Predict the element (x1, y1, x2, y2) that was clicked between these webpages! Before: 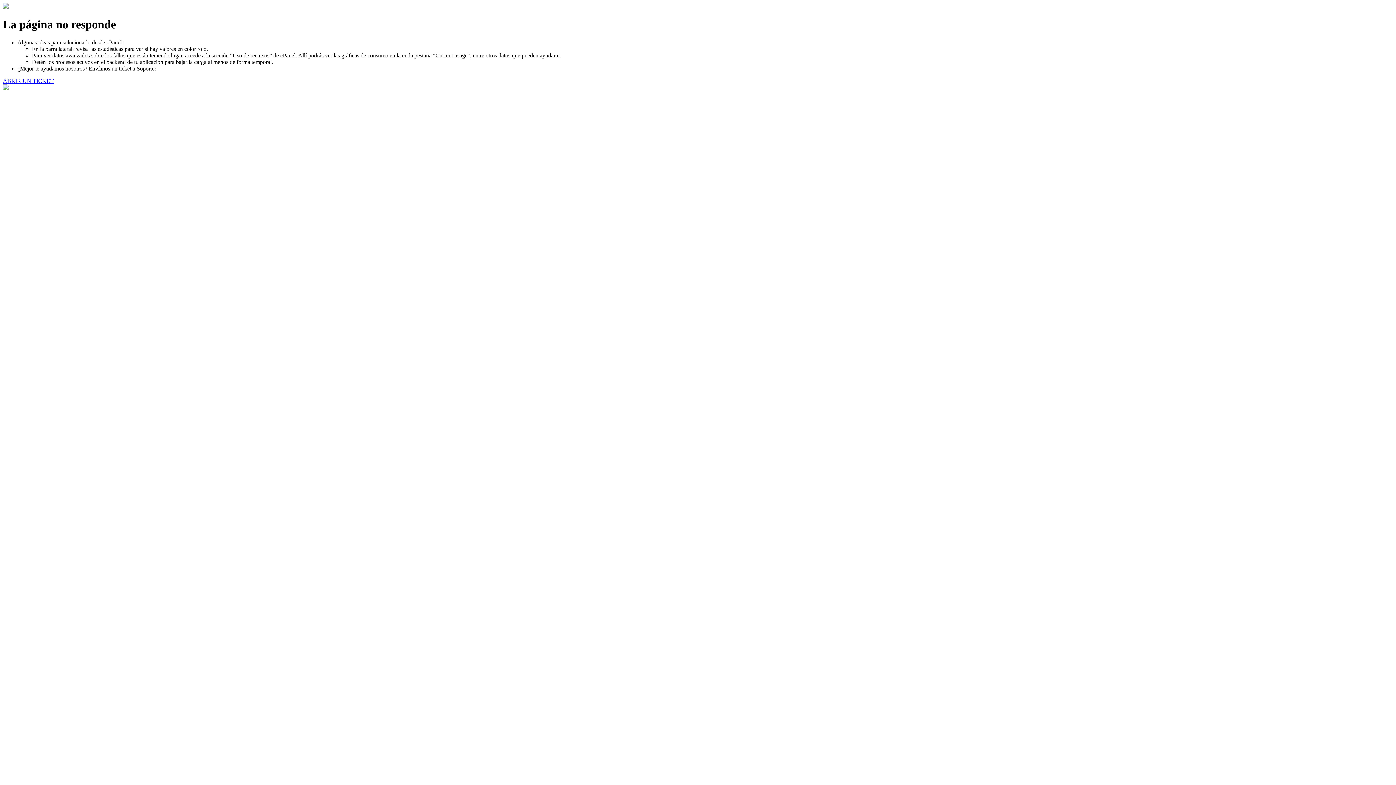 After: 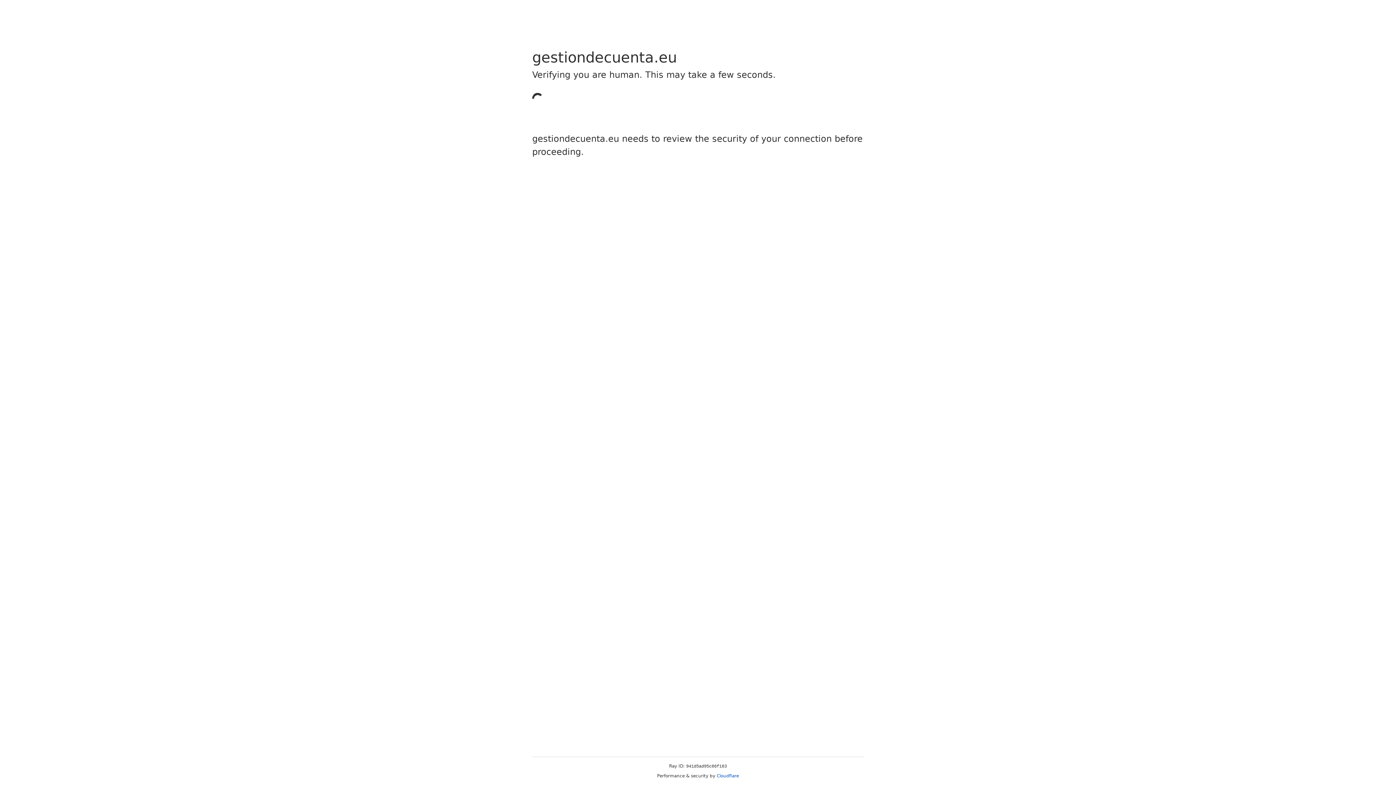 Action: label: ABRIR UN TICKET bbox: (2, 77, 53, 83)